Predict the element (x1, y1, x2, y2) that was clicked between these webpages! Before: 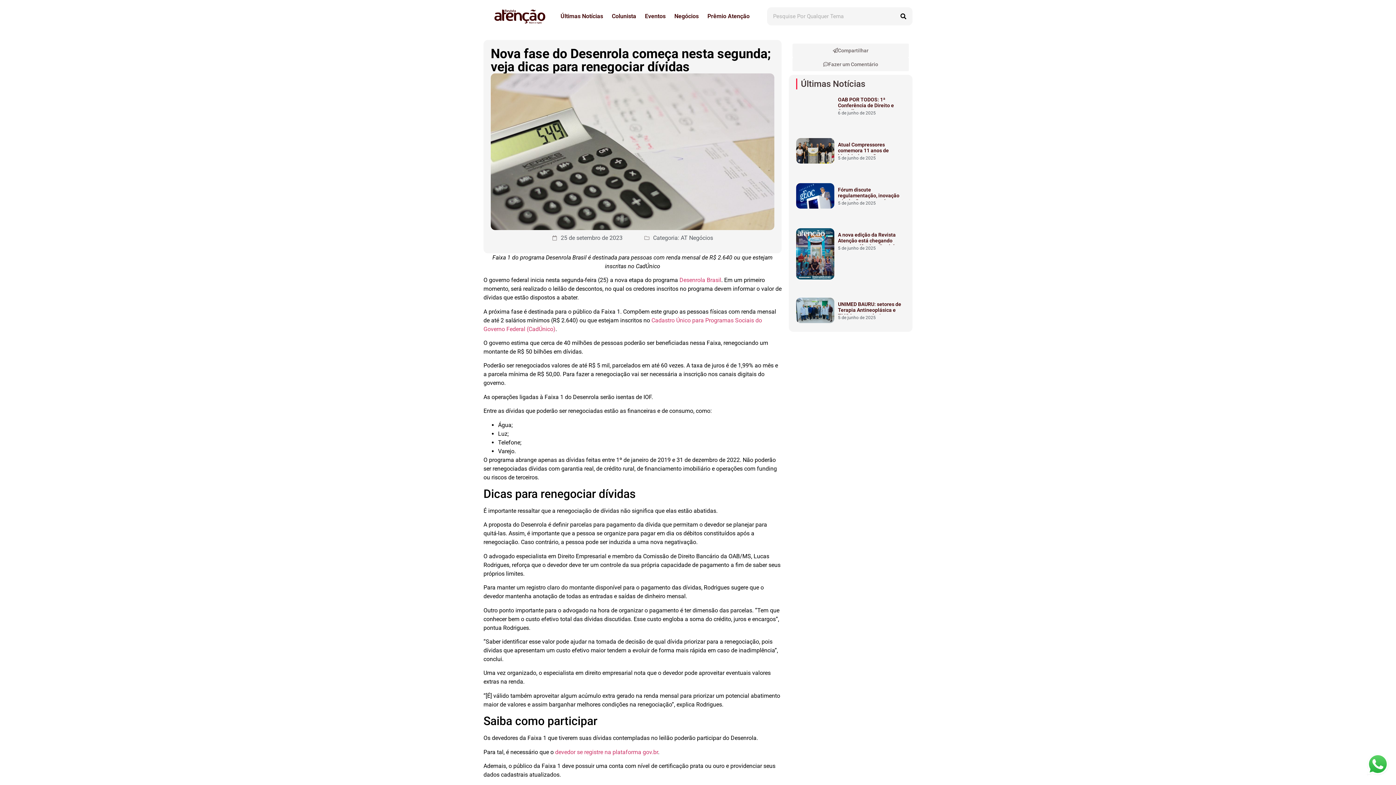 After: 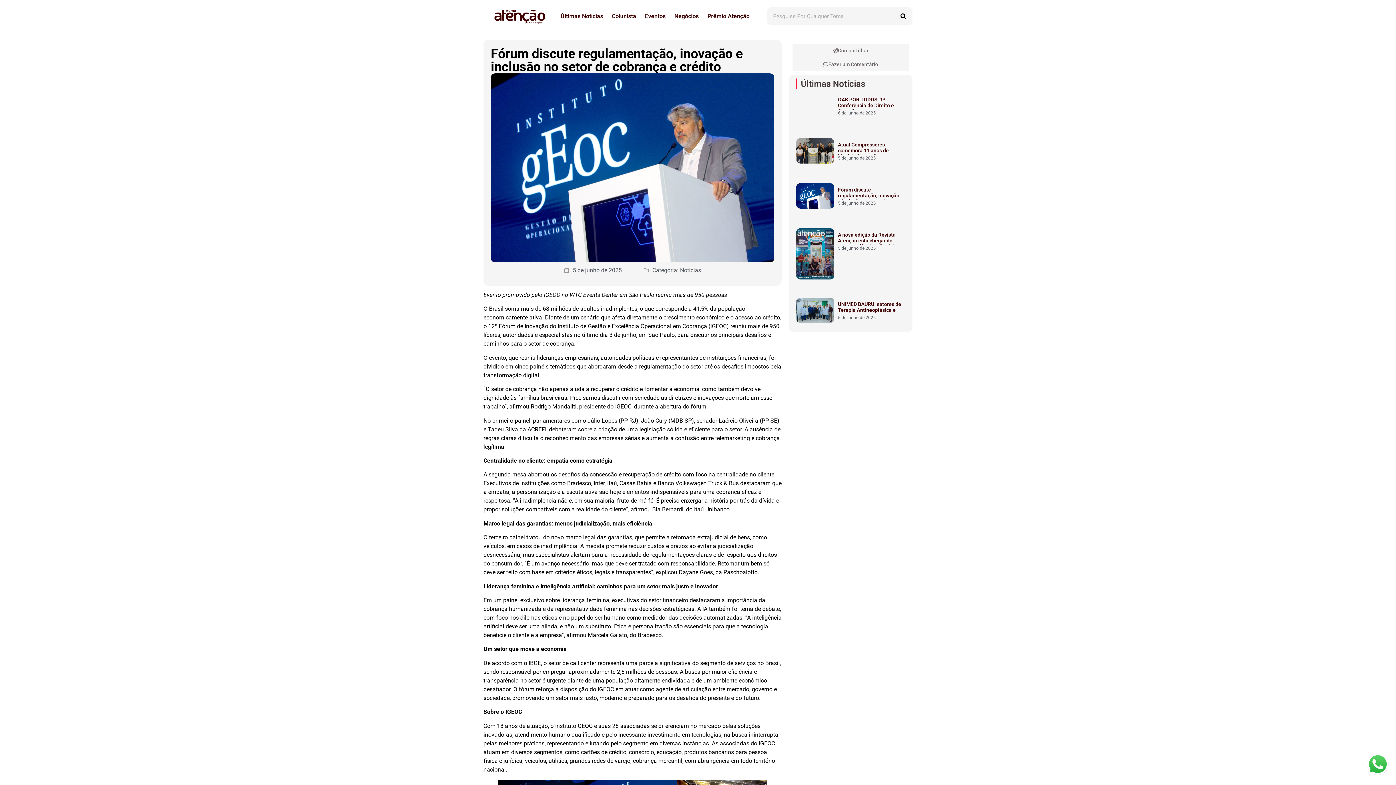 Action: bbox: (796, 183, 834, 208)